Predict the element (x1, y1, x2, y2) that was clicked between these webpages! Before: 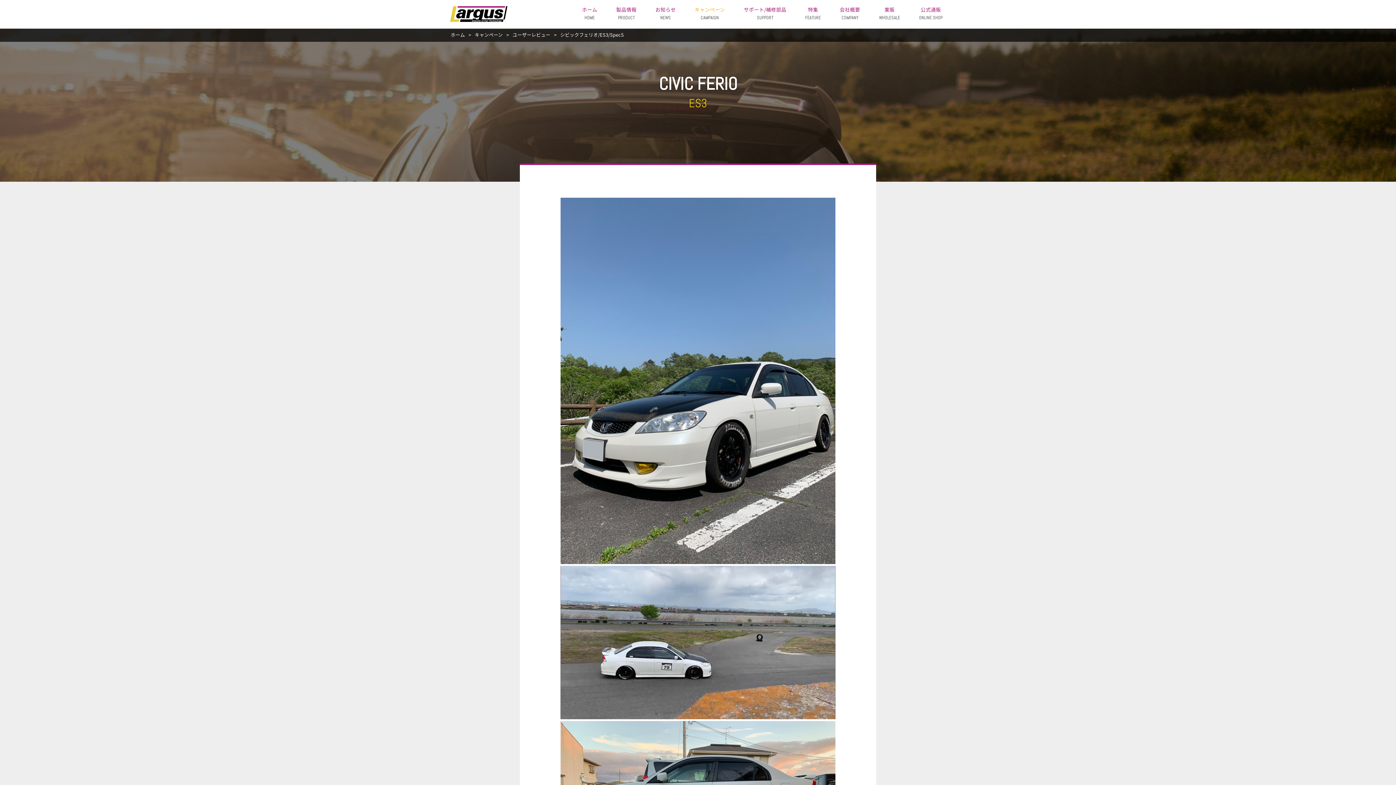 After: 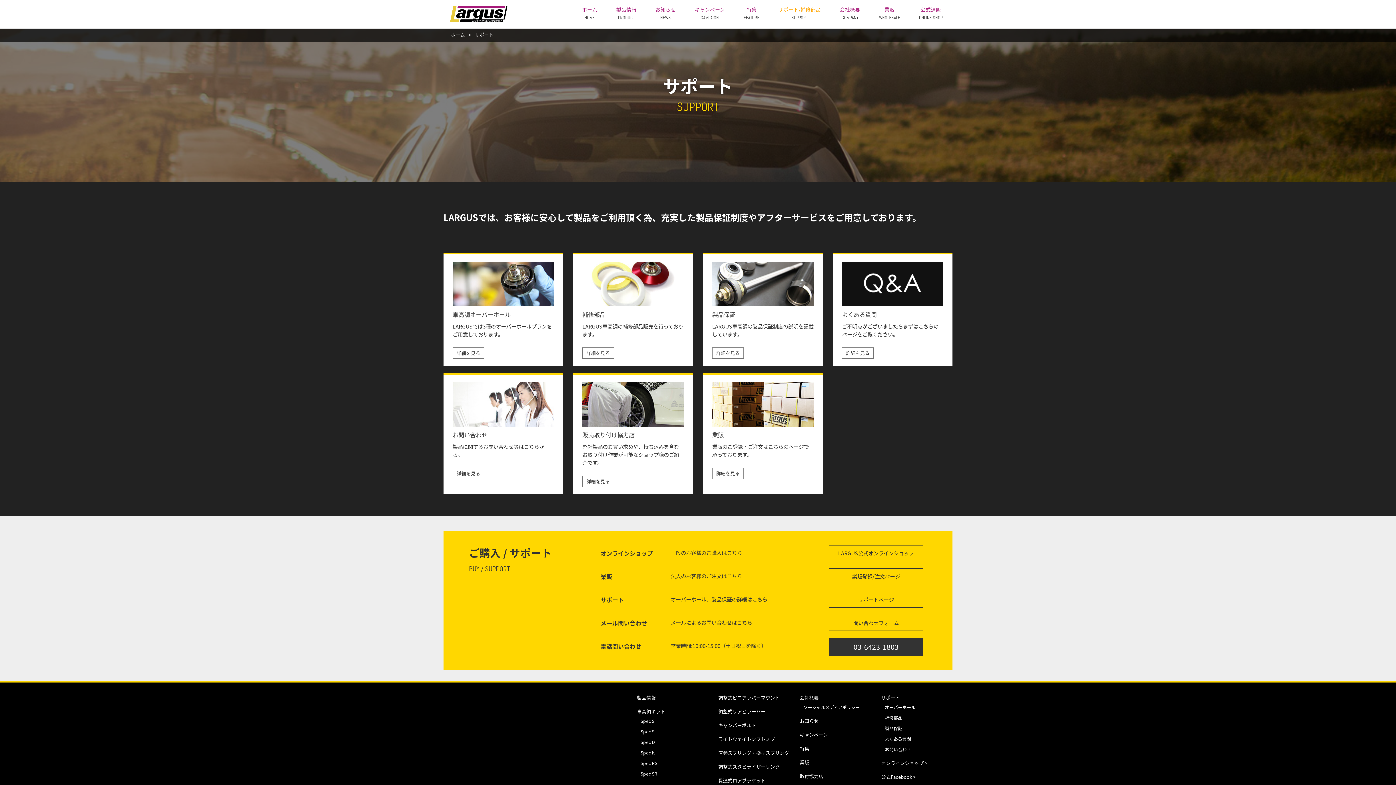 Action: bbox: (744, 0, 786, 27) label: サポート/補修部品
SUPPORT